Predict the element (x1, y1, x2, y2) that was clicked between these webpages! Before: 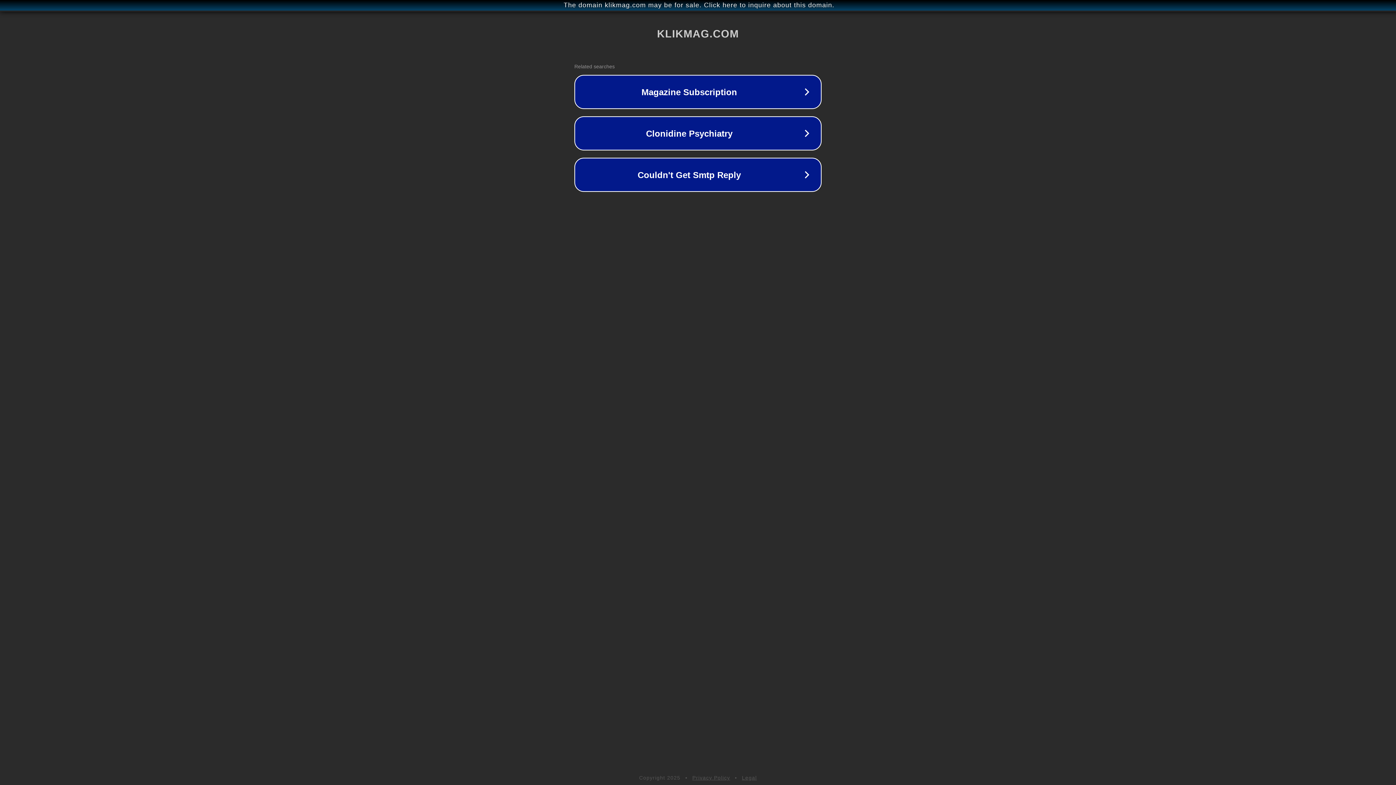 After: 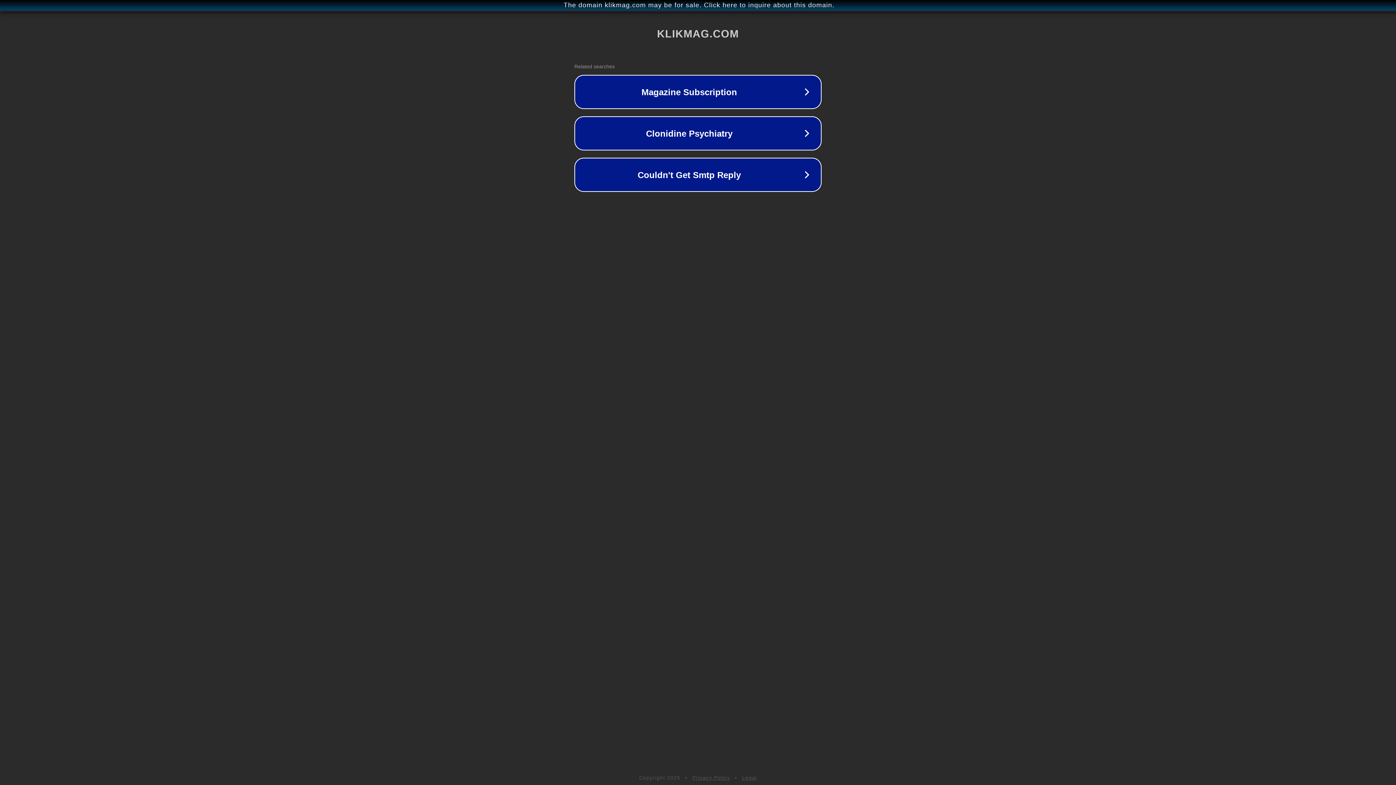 Action: label: Privacy Policy bbox: (692, 775, 730, 781)